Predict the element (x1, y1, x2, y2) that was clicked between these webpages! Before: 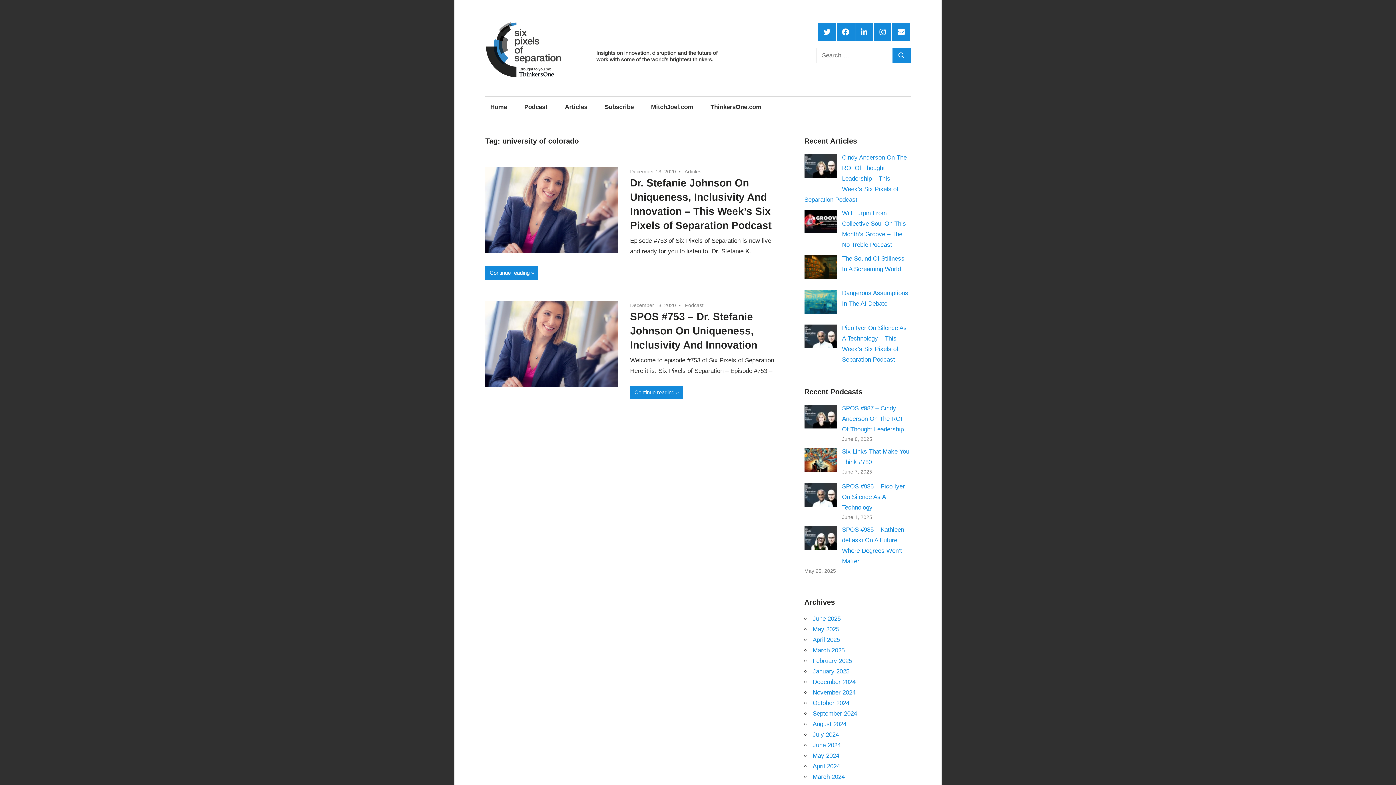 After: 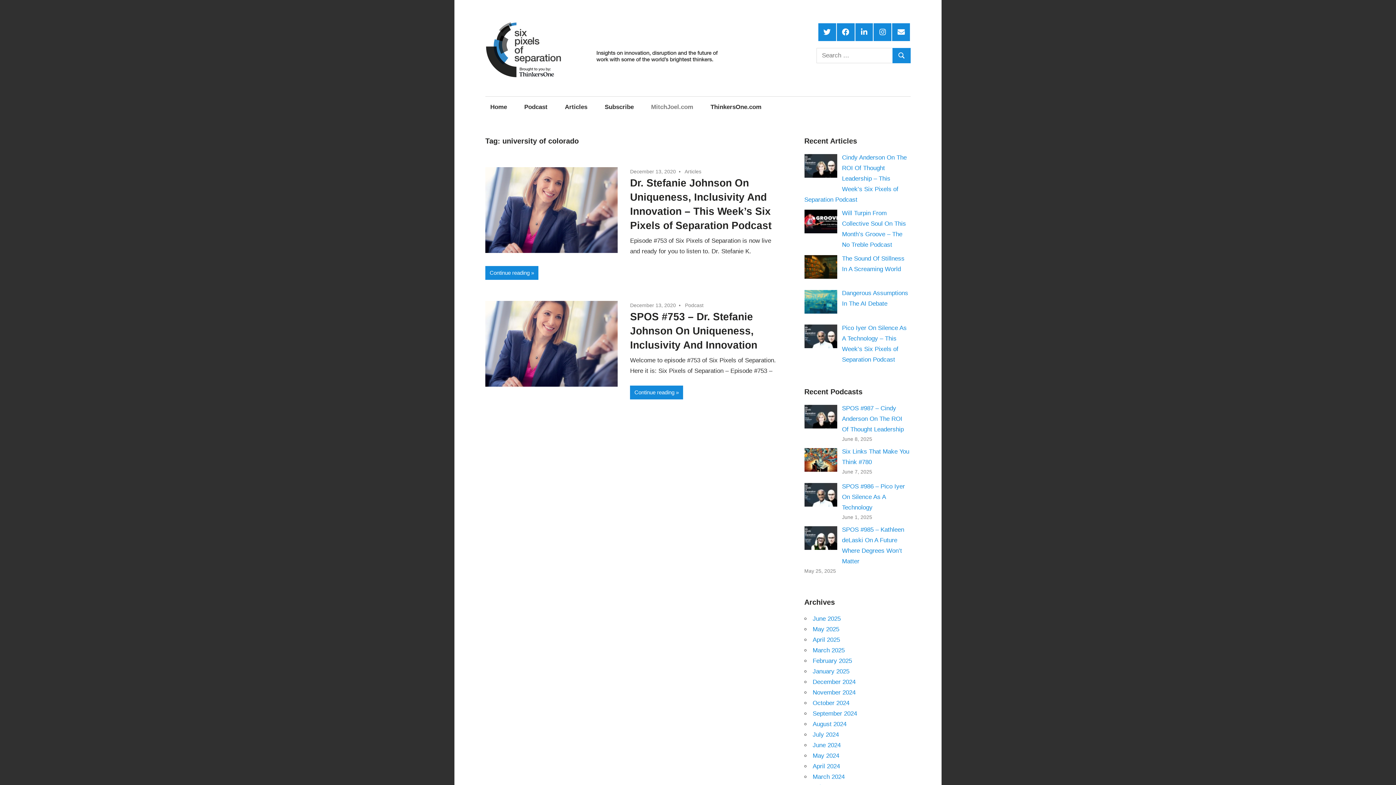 Action: label: MitchJoel.com bbox: (646, 96, 698, 117)